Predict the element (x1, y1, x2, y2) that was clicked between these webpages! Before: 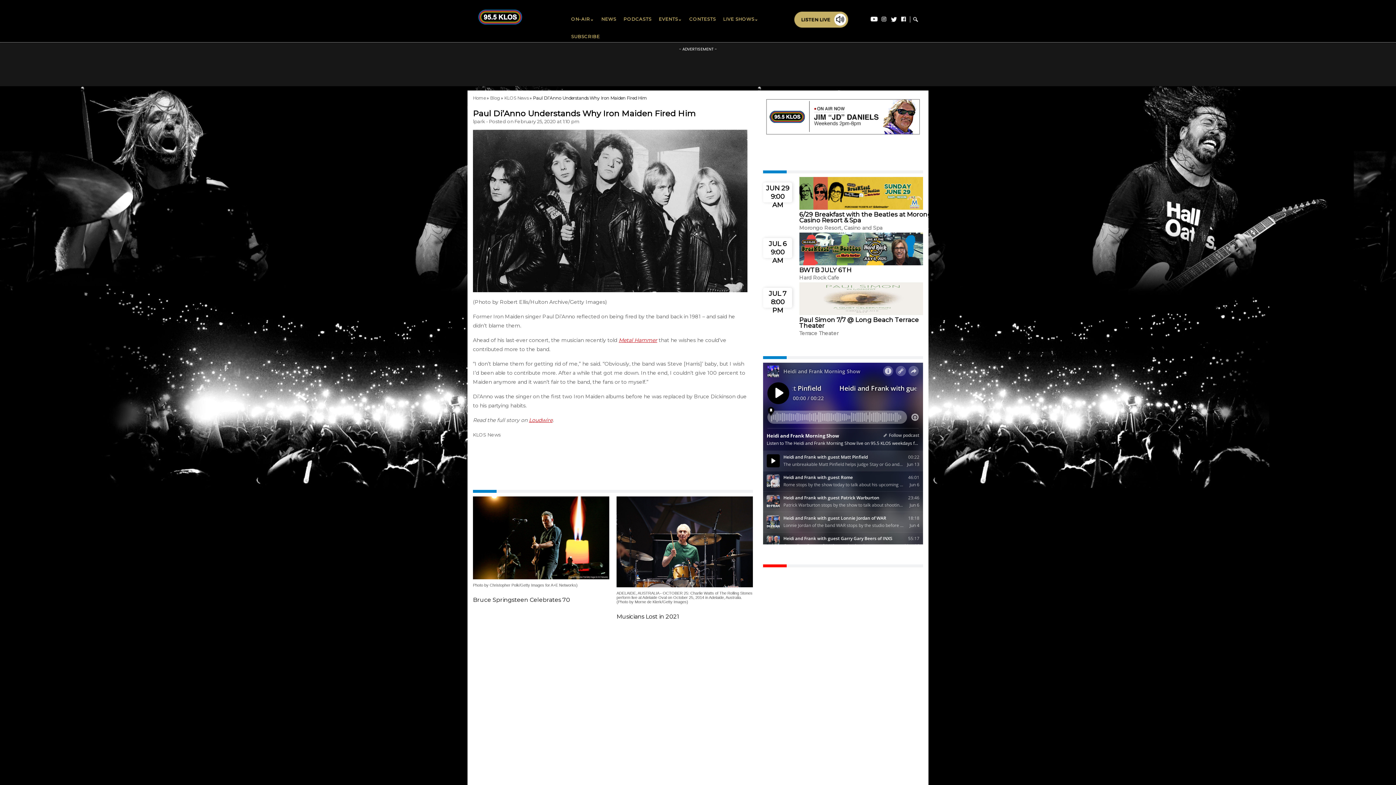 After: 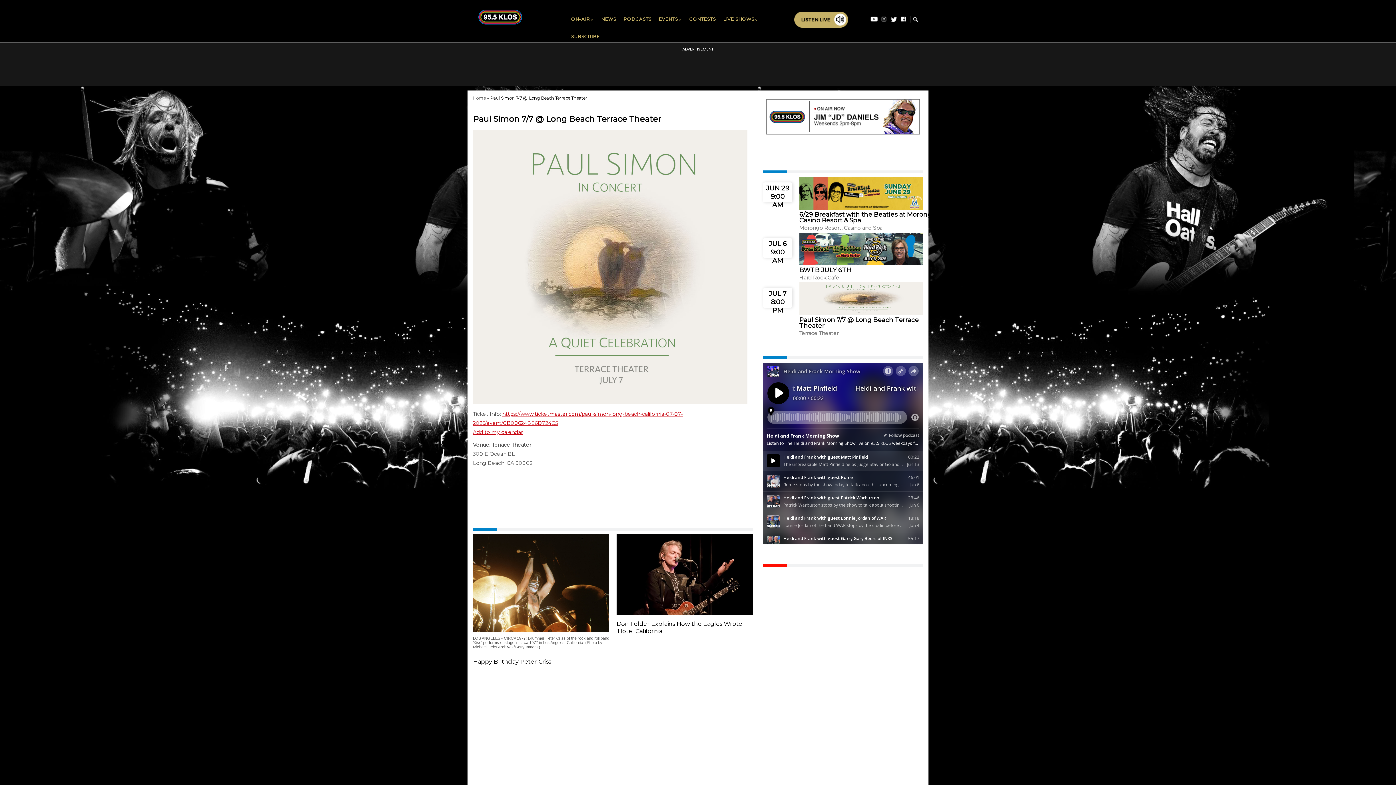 Action: bbox: (799, 316, 919, 329) label: Paul Simon 7/7 @ Long Beach Terrace Theater